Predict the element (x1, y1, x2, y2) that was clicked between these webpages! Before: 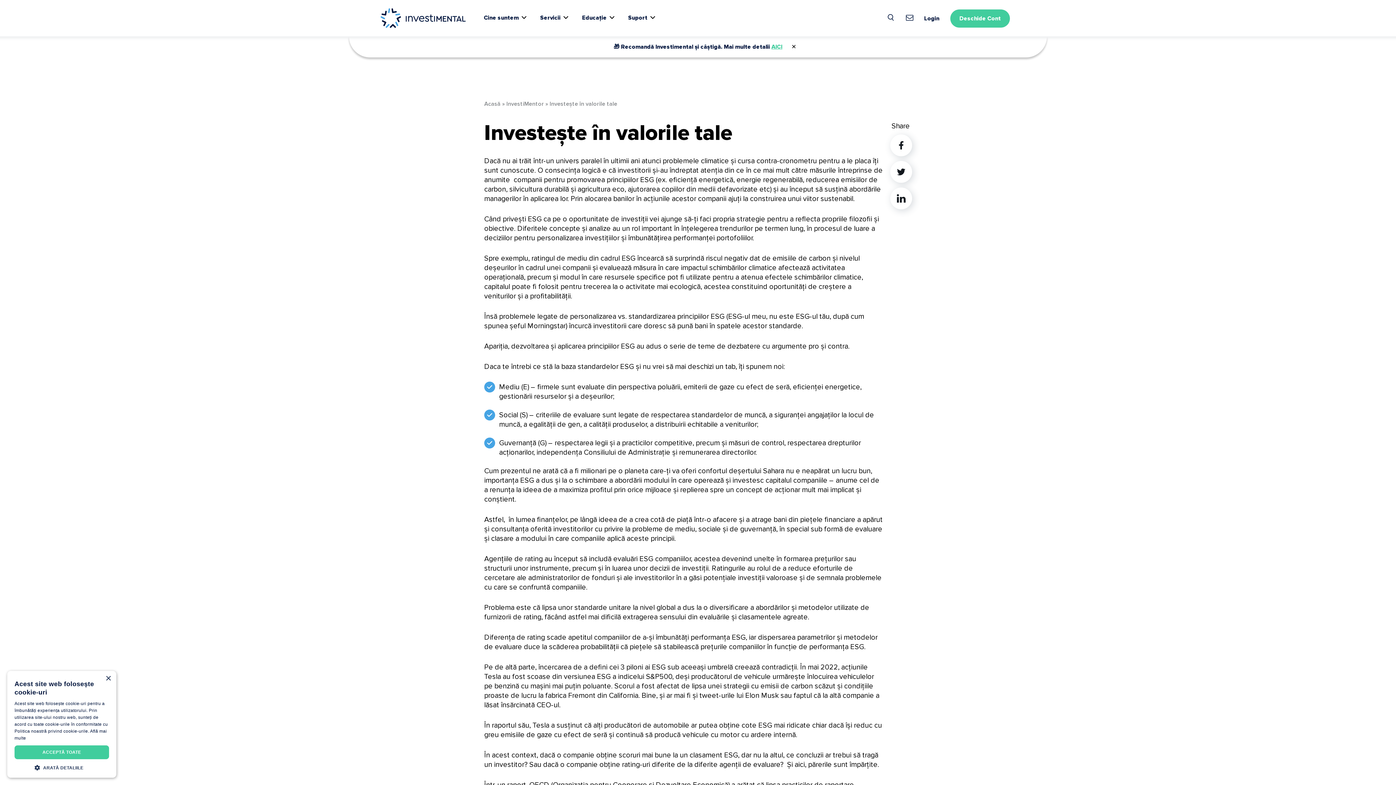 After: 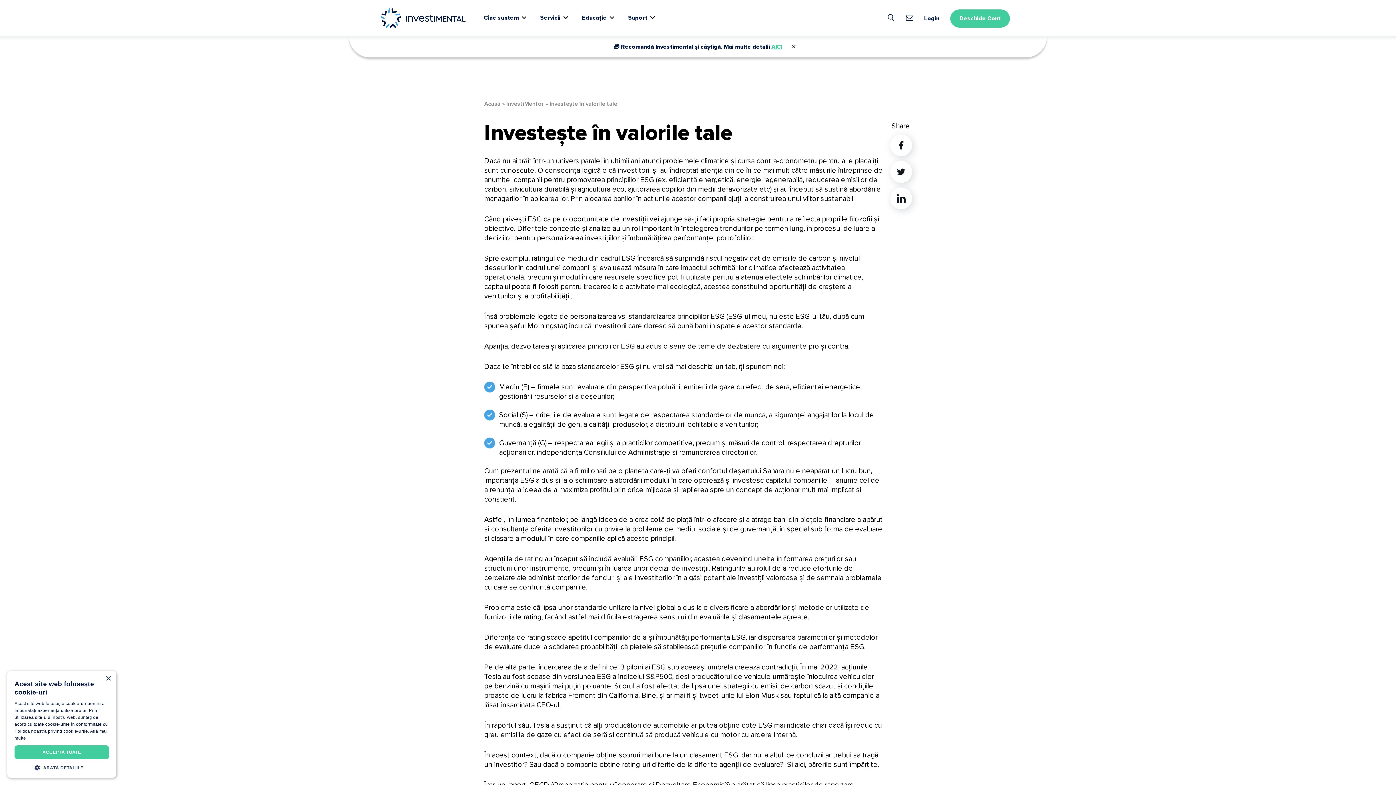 Action: bbox: (890, 134, 912, 156)